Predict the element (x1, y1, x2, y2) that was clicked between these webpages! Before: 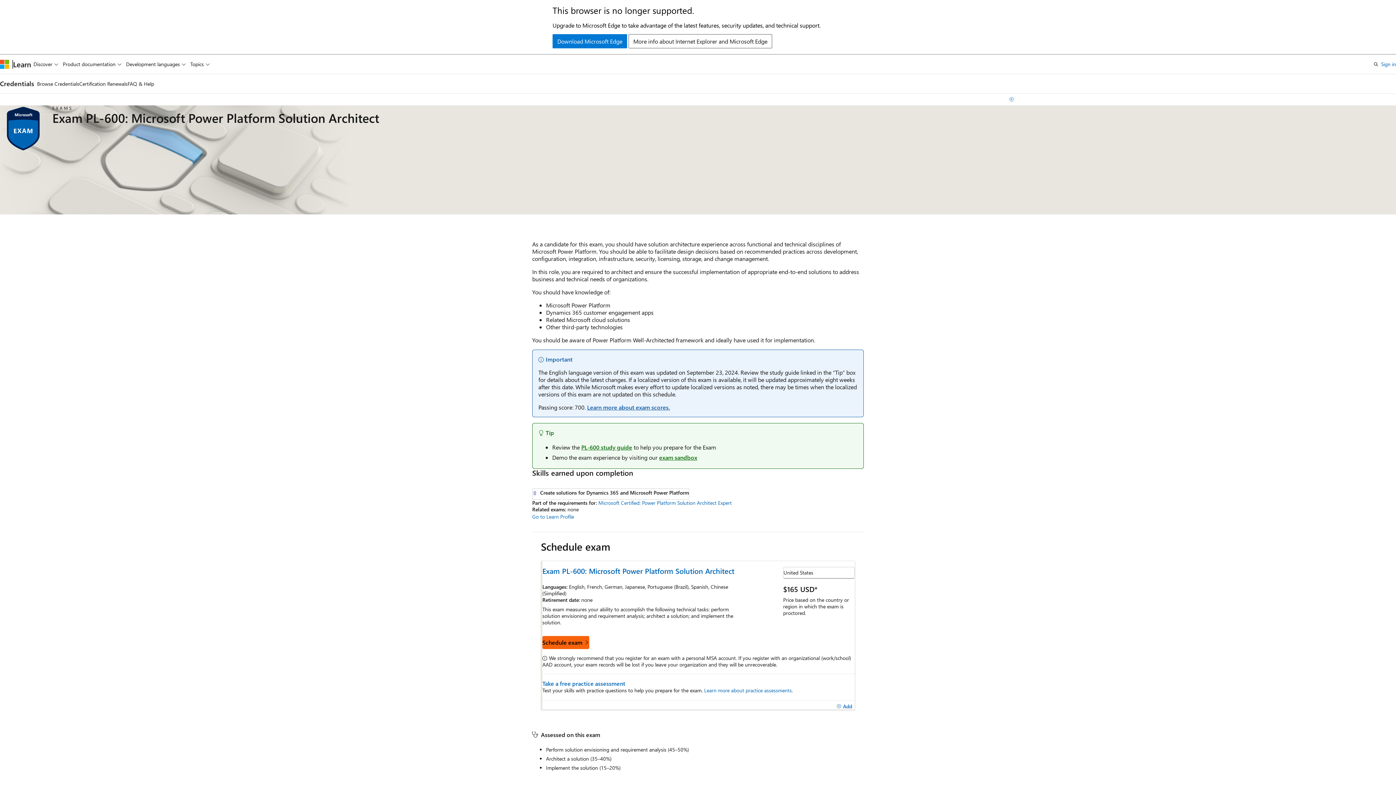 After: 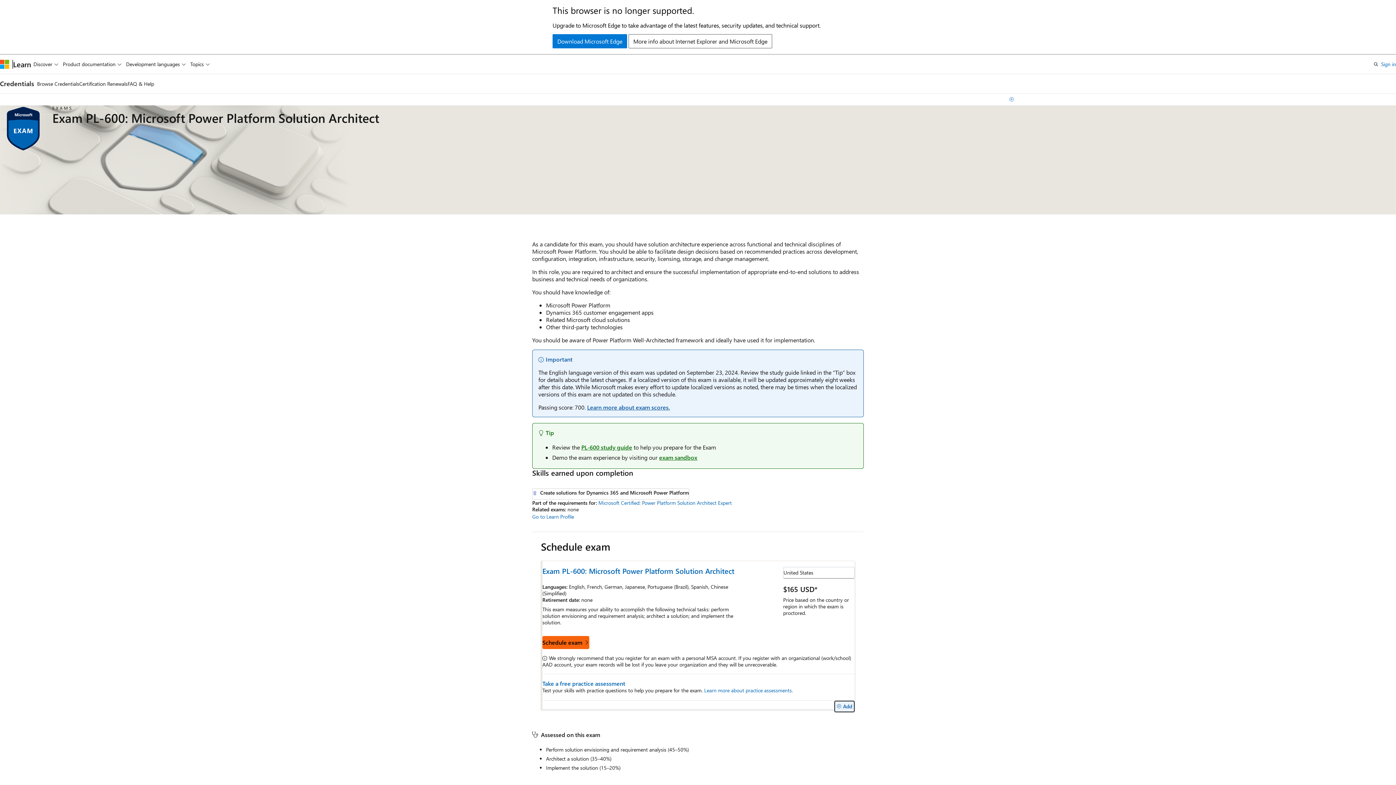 Action: label: Add bbox: (834, 701, 854, 712)